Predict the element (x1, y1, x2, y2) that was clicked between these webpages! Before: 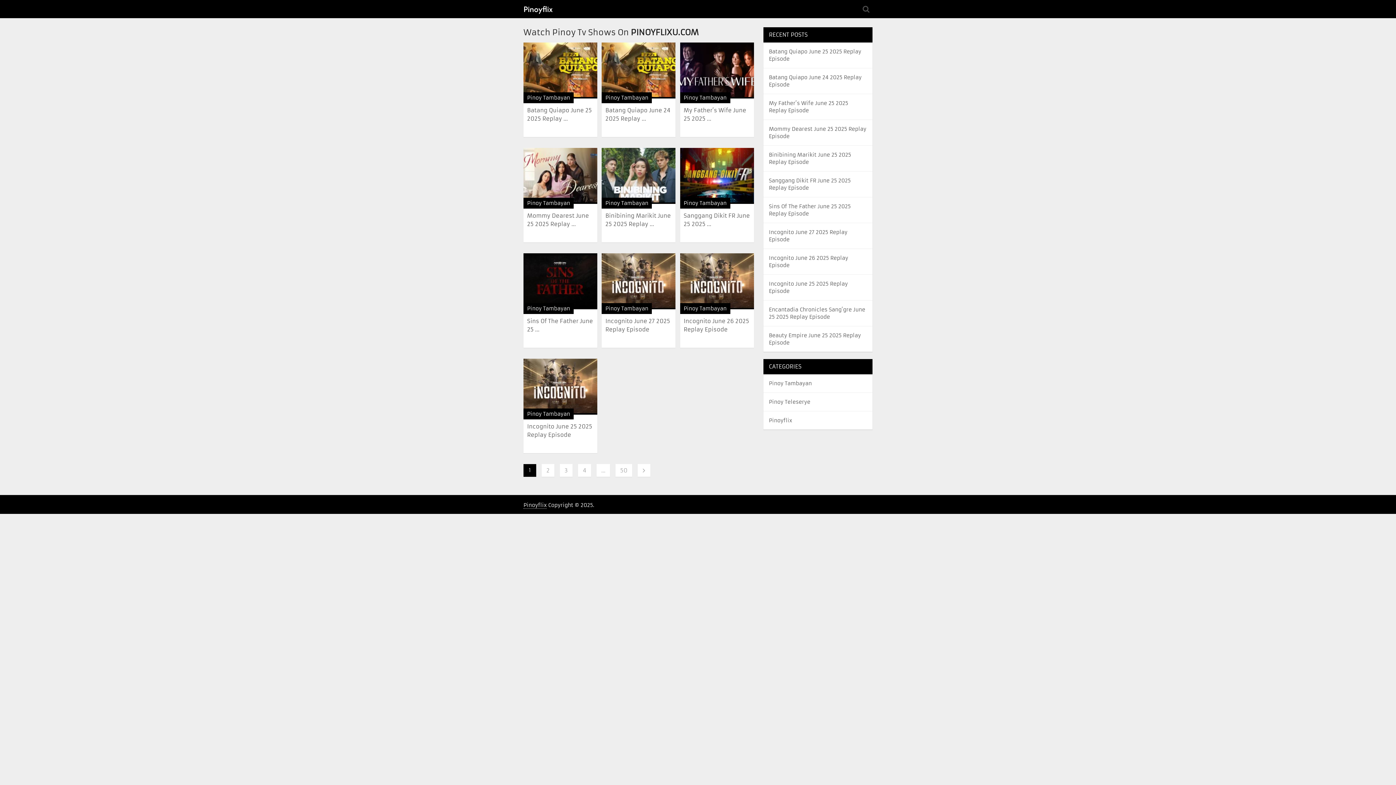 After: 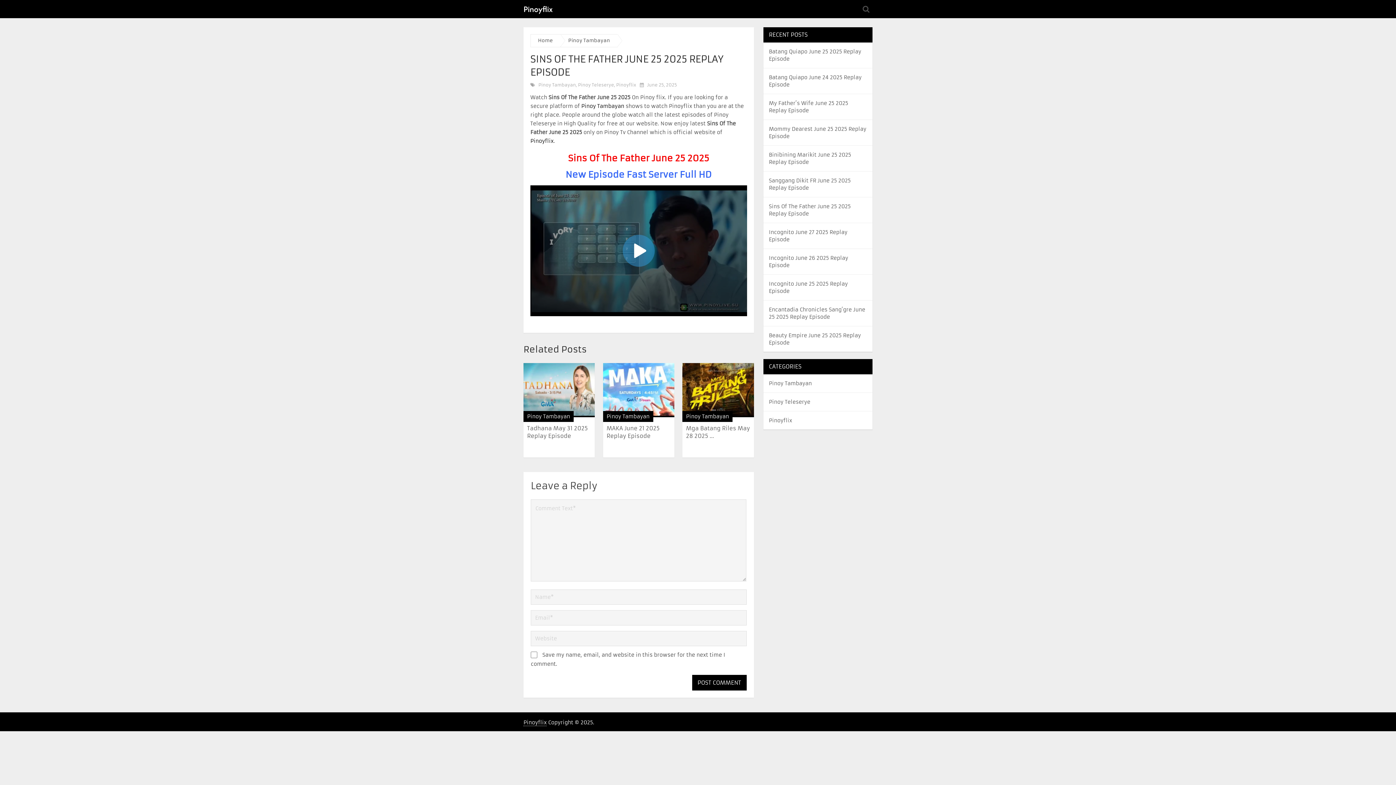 Action: bbox: (523, 253, 597, 309)